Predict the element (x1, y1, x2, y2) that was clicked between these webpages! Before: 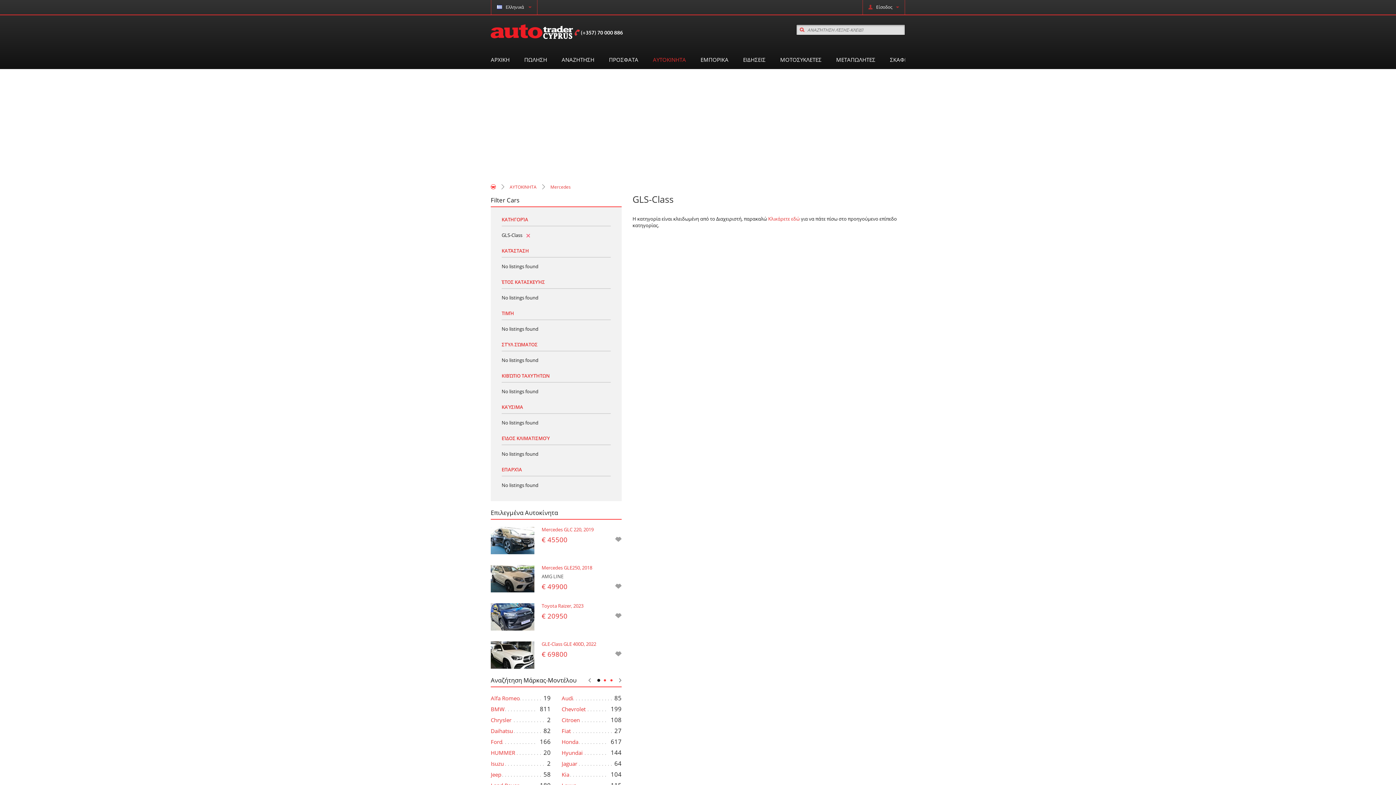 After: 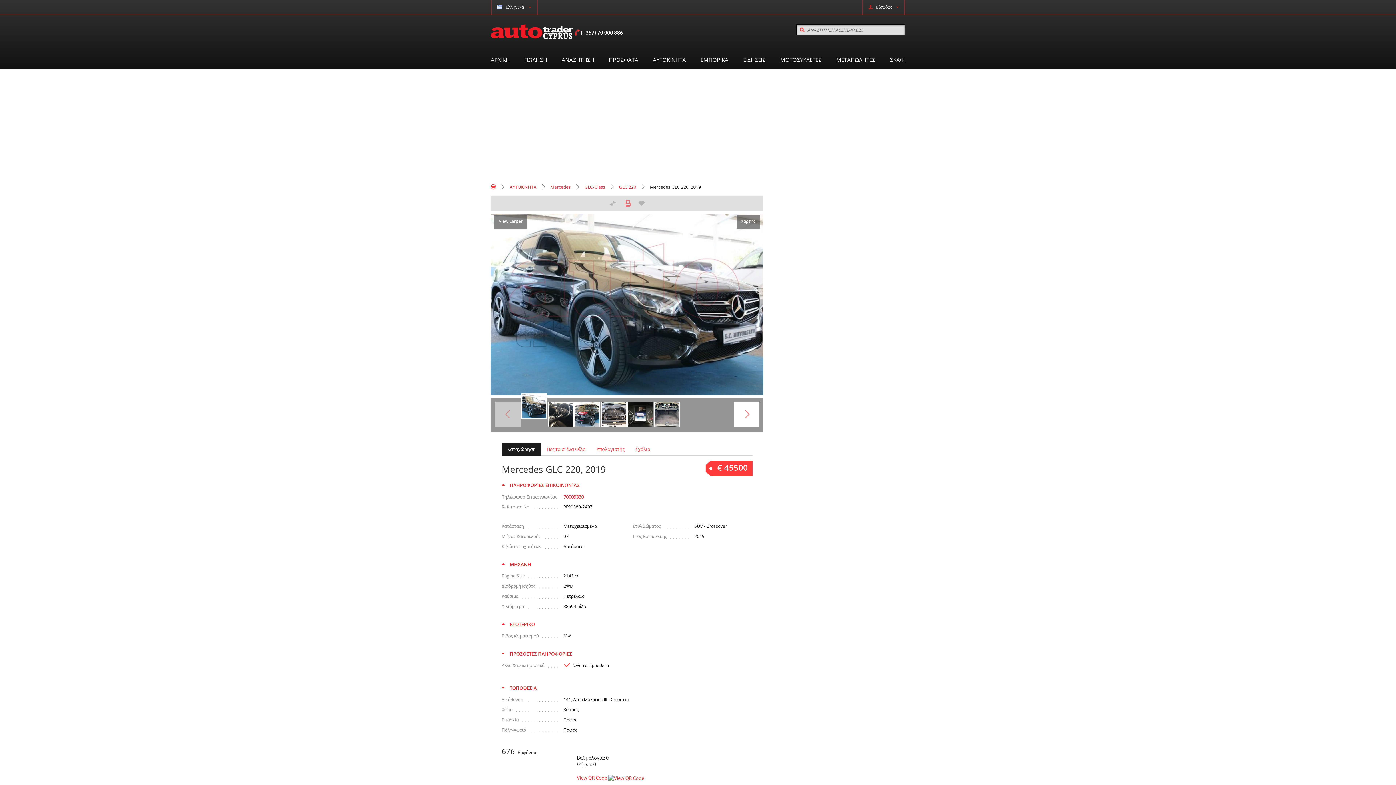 Action: bbox: (490, 527, 541, 554)